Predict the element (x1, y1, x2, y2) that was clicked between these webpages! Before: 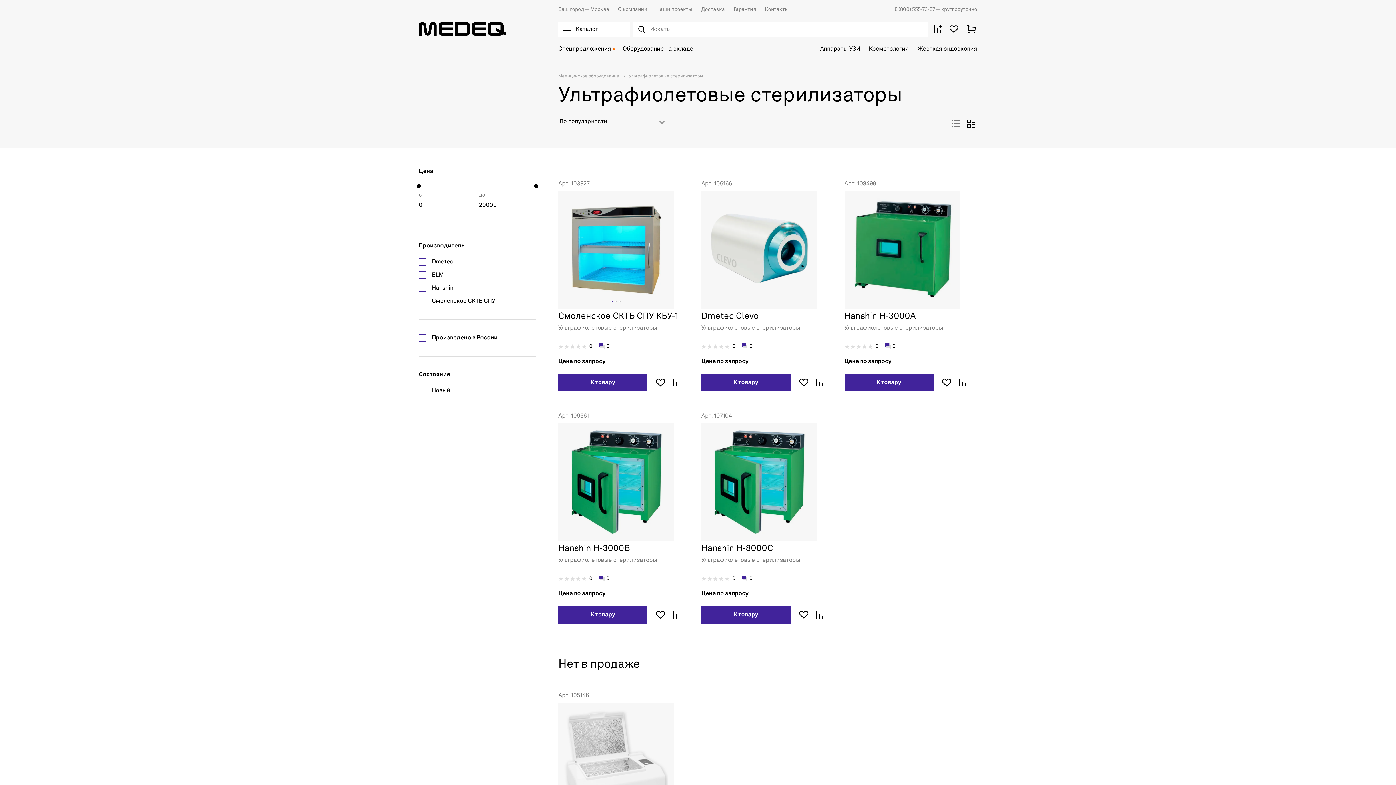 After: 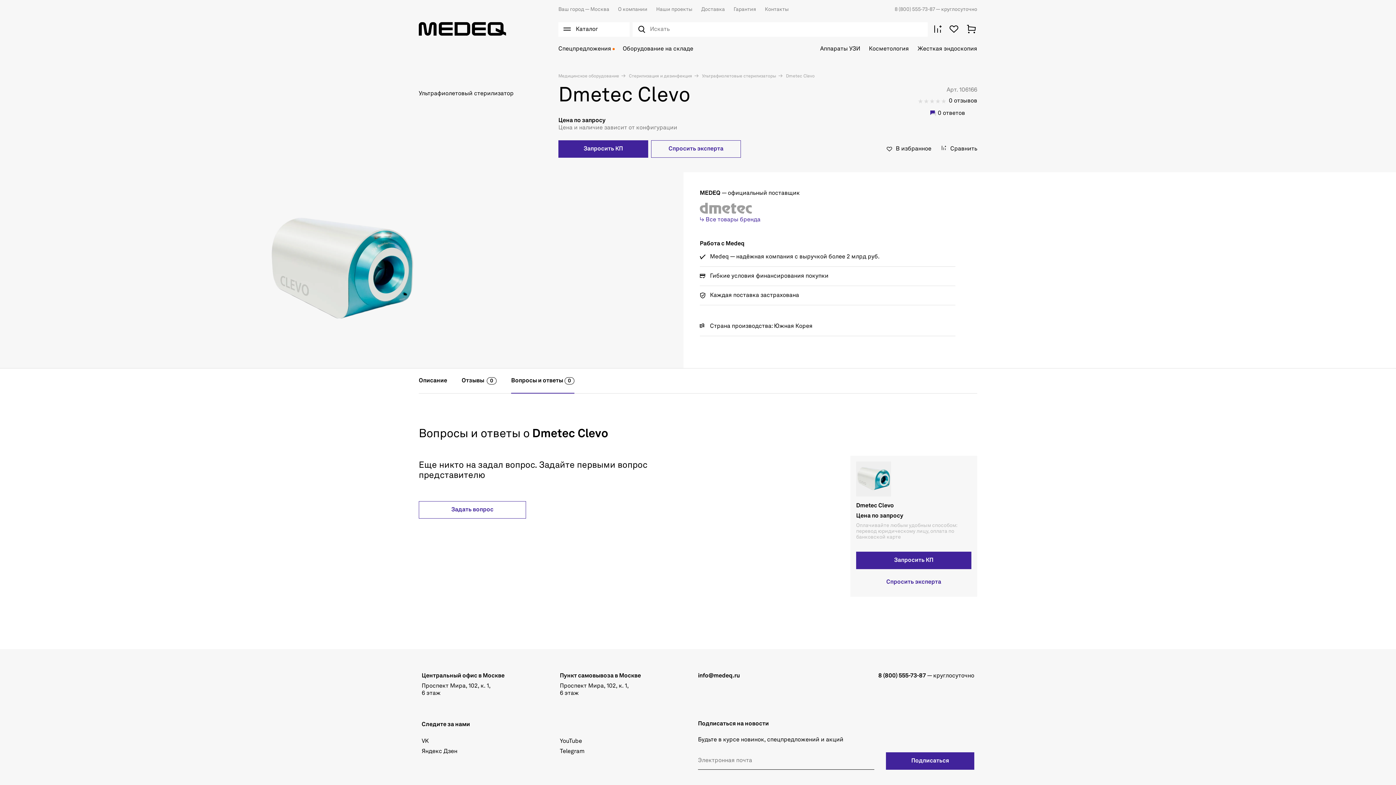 Action: label: 0 bbox: (741, 343, 752, 349)